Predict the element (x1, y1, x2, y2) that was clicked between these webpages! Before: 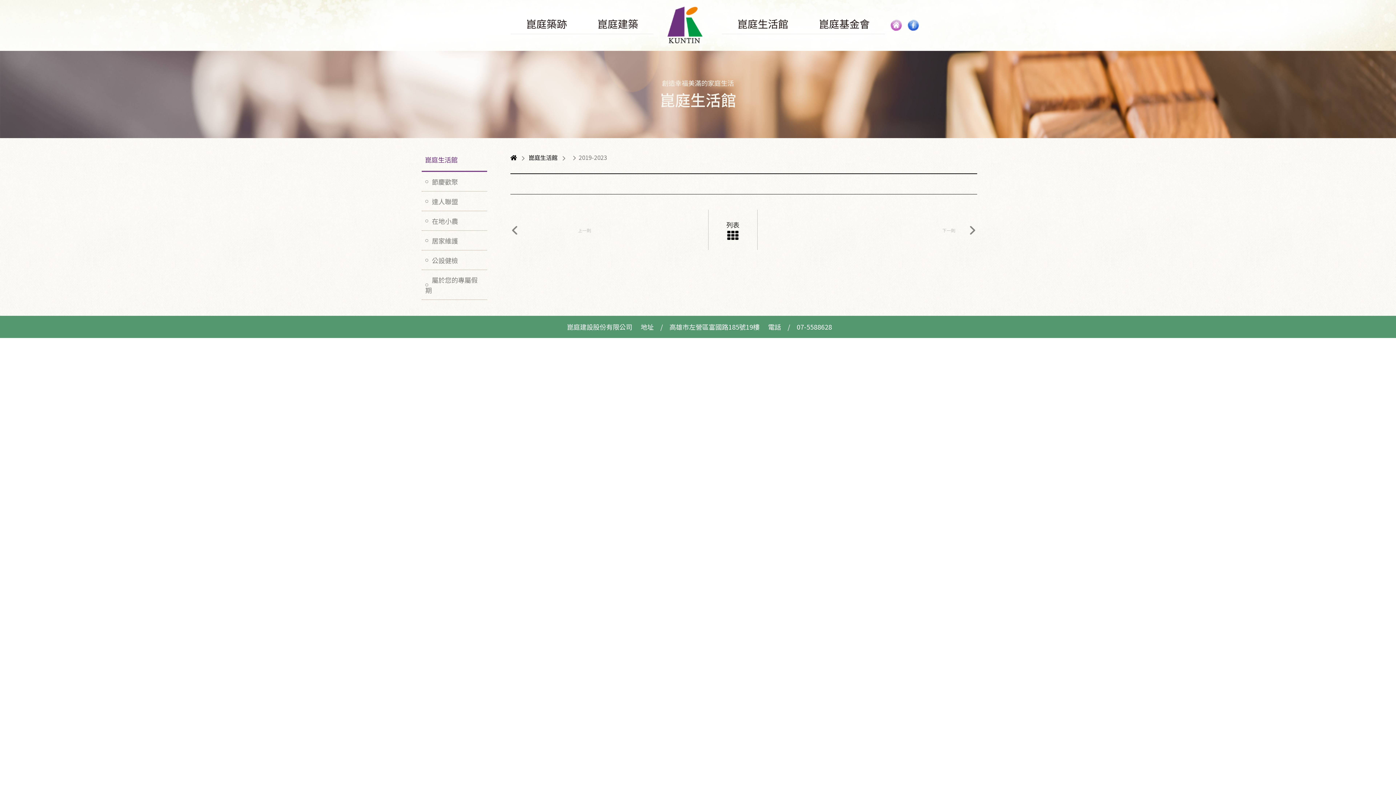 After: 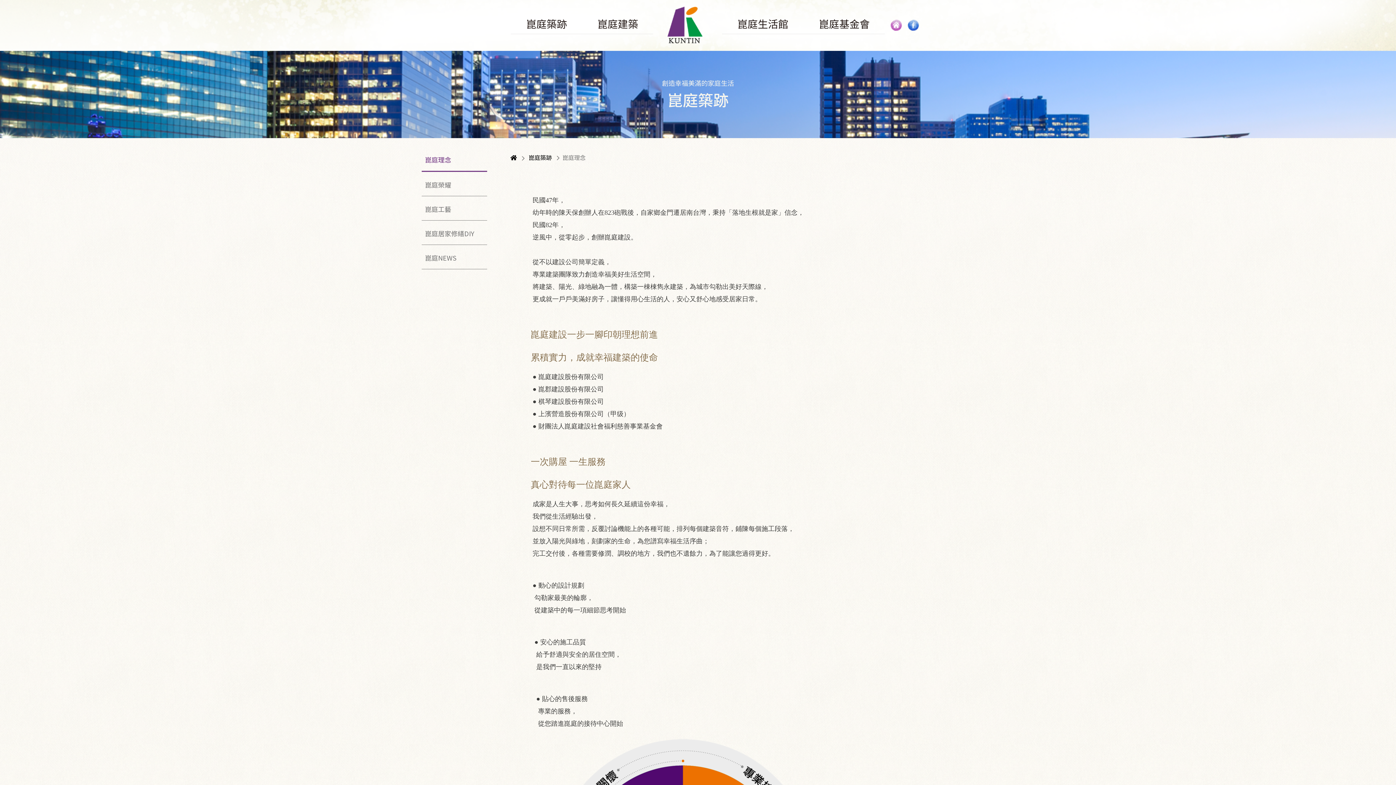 Action: label: 崑庭築跡 bbox: (526, 17, 567, 32)